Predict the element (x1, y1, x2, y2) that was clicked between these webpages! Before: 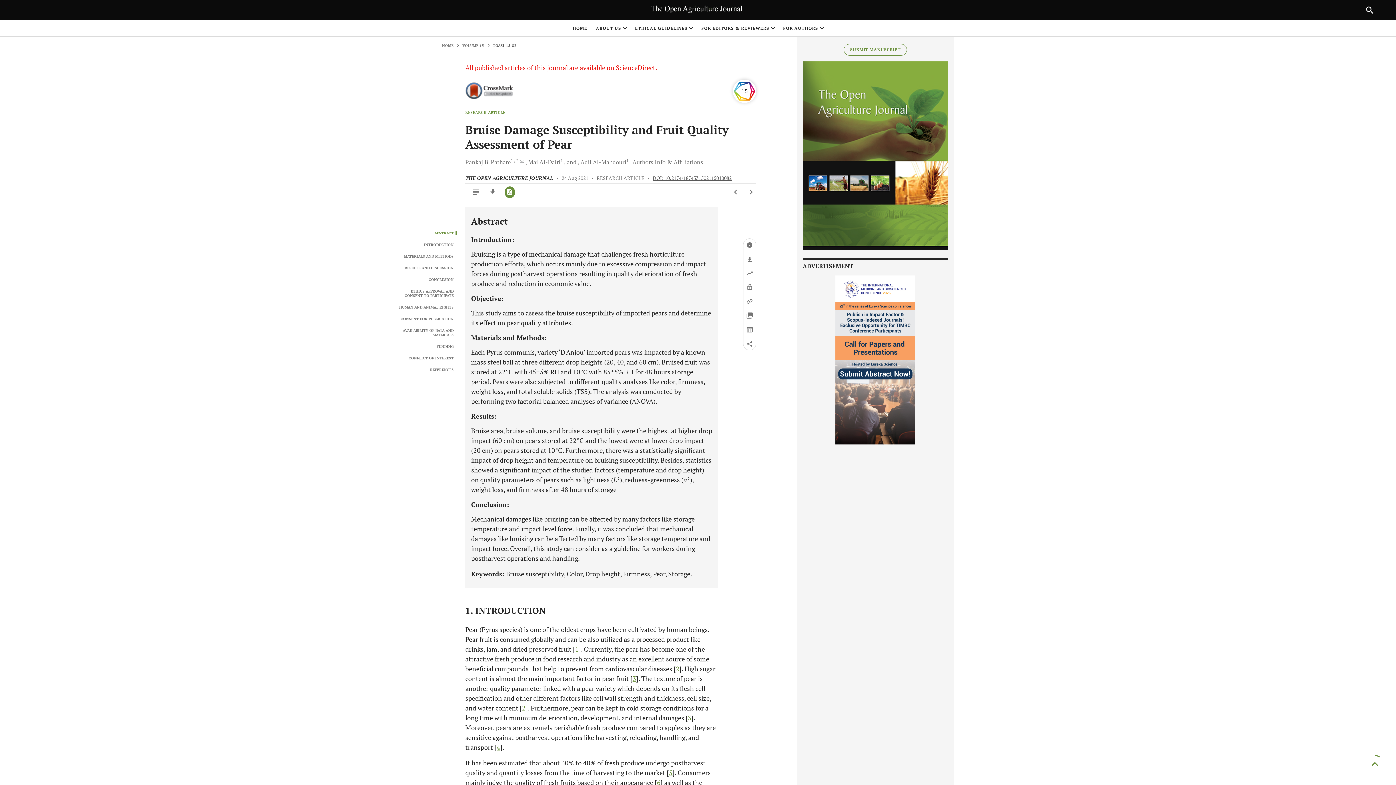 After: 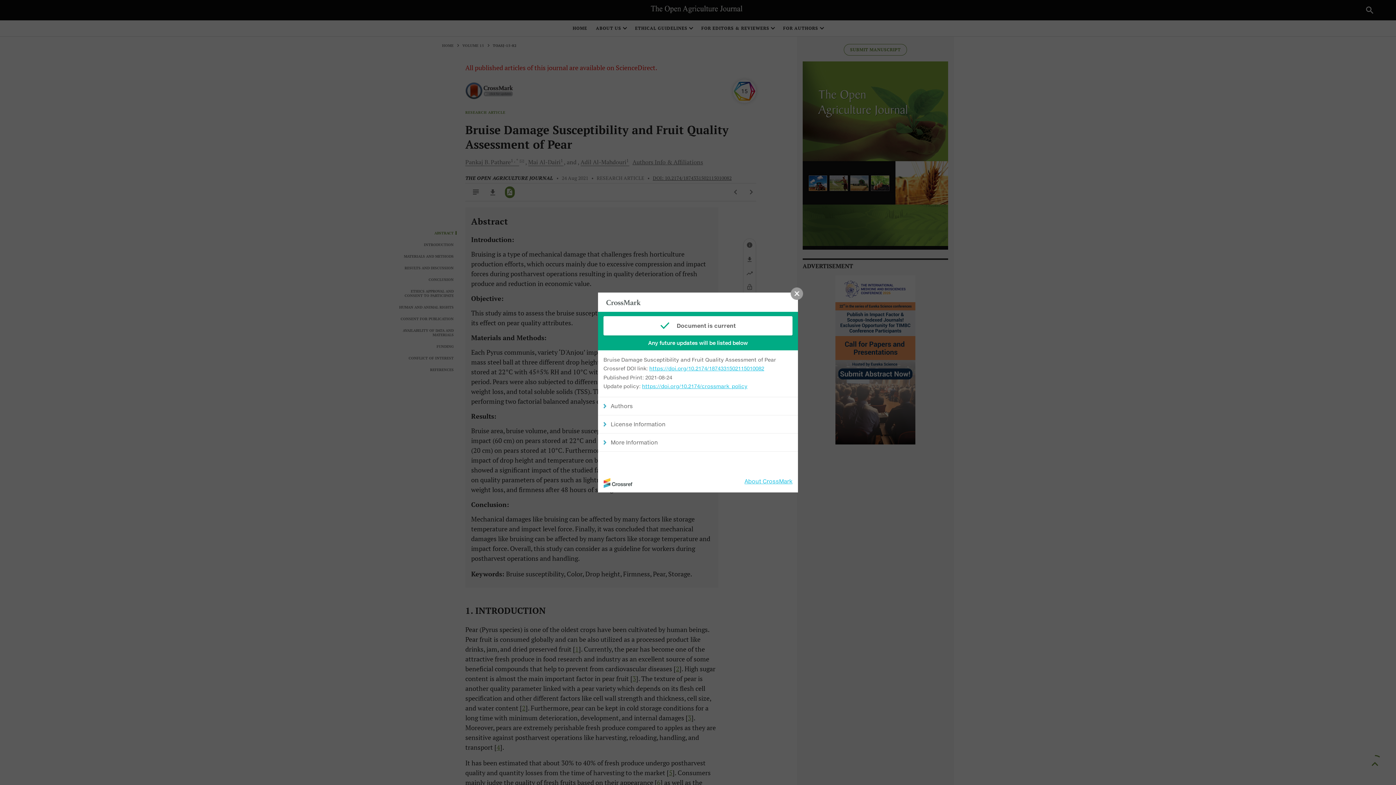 Action: bbox: (465, 81, 513, 101)